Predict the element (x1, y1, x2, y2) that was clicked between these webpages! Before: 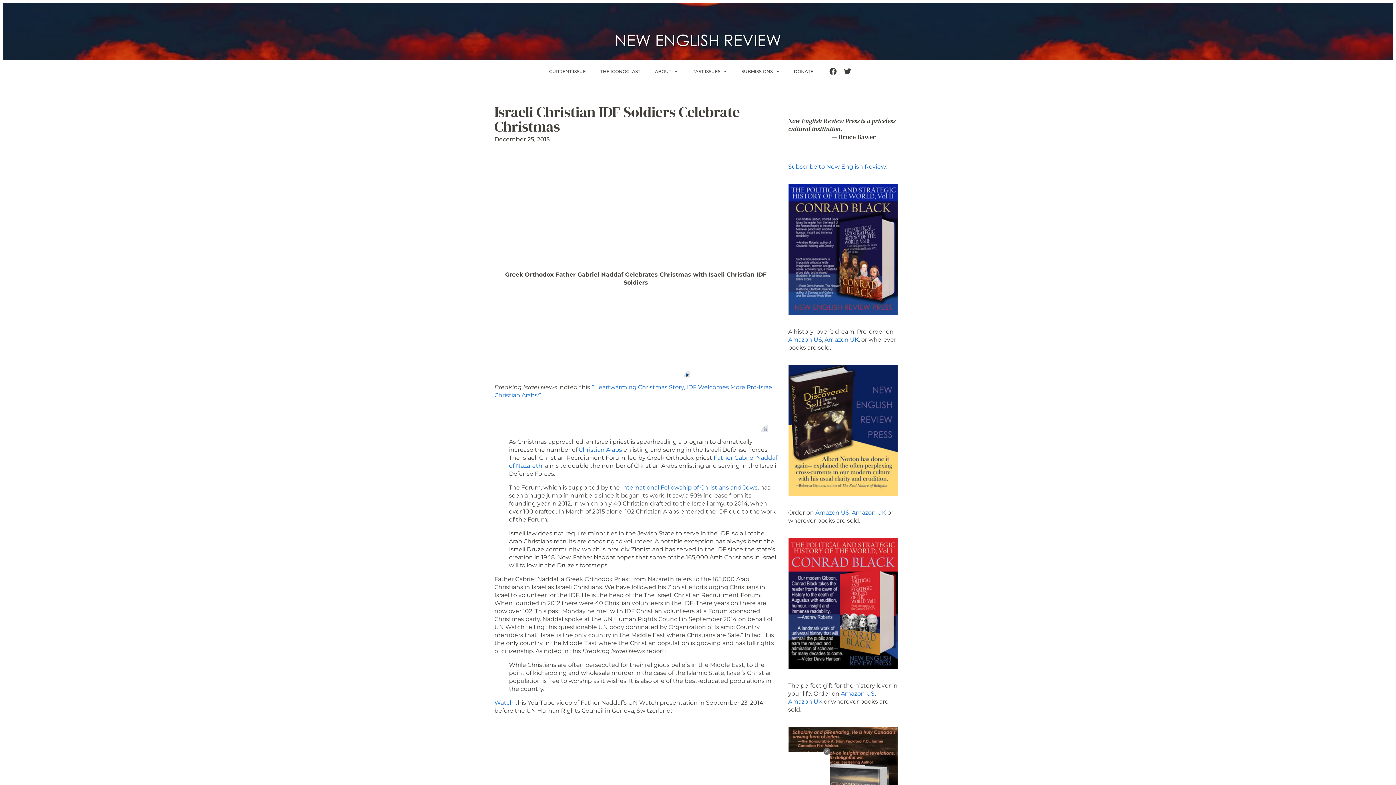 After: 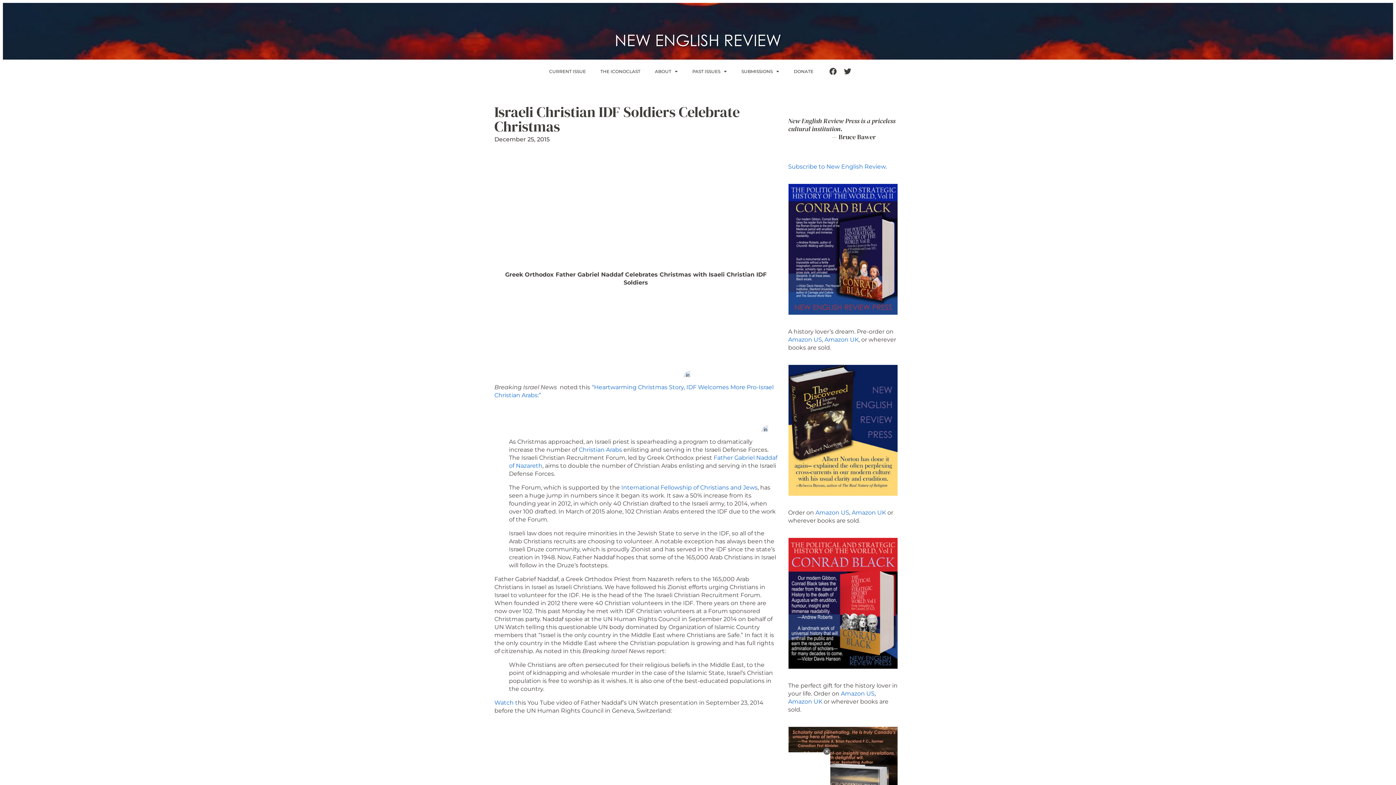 Action: bbox: (841, 690, 874, 697) label: Amazon US